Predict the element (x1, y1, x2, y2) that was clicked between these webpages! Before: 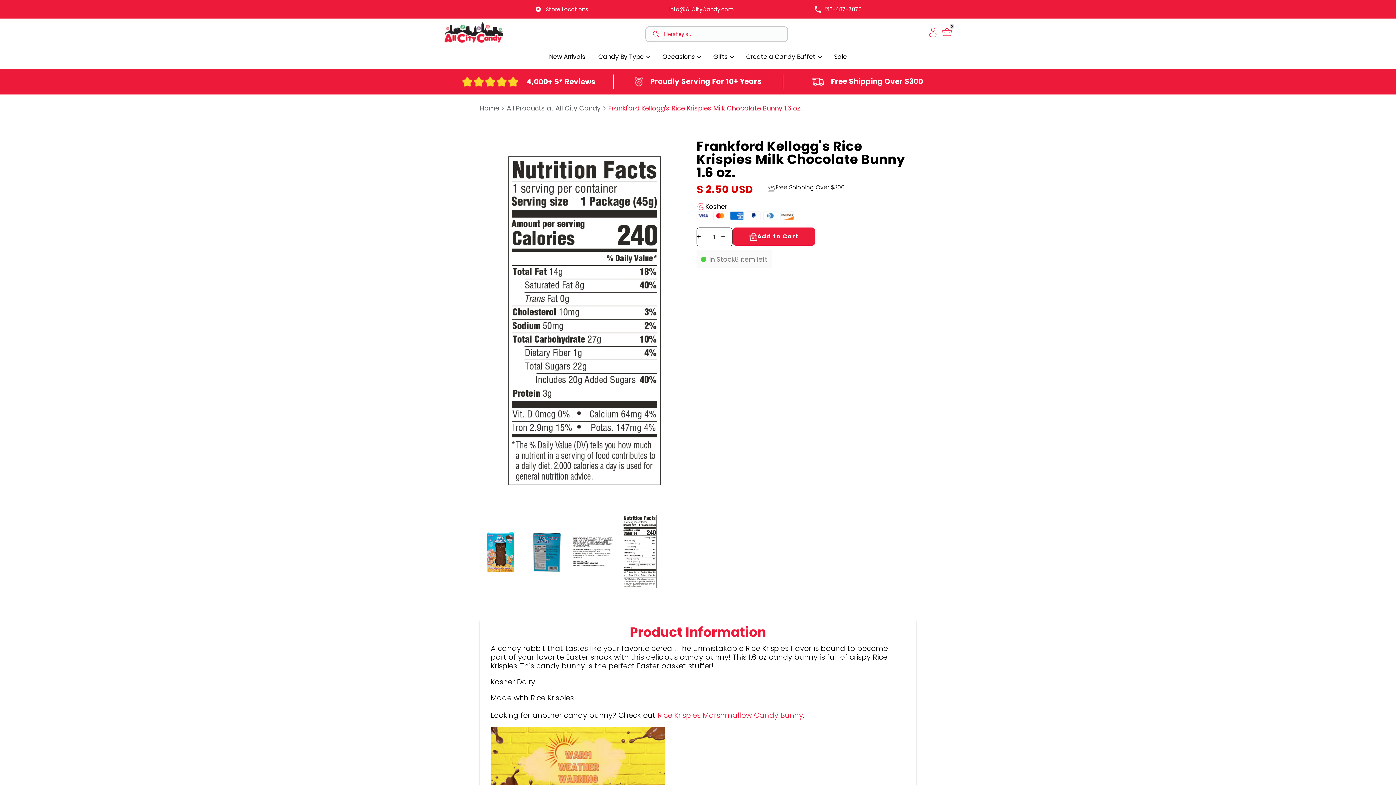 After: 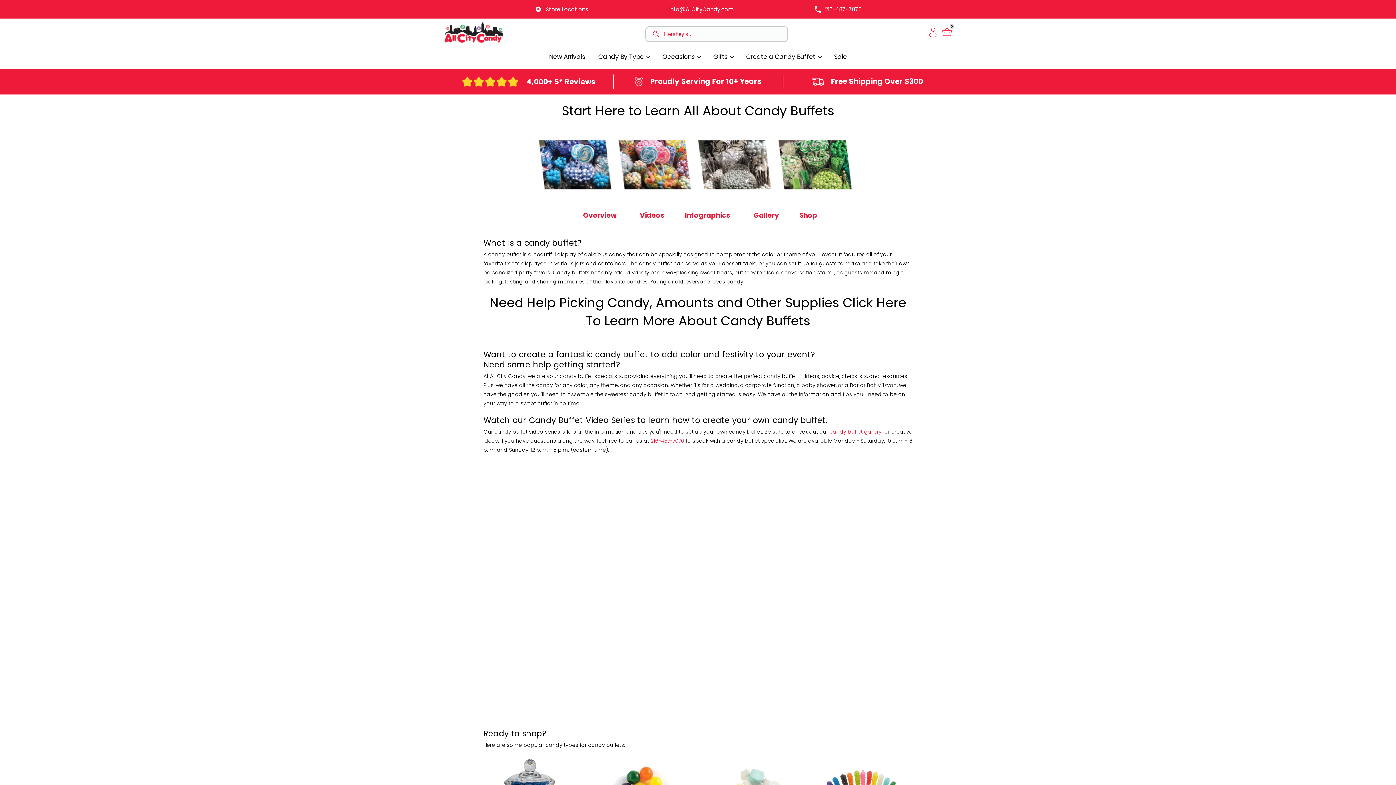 Action: bbox: (746, 51, 821, 62) label: Create a Candy Buffet 